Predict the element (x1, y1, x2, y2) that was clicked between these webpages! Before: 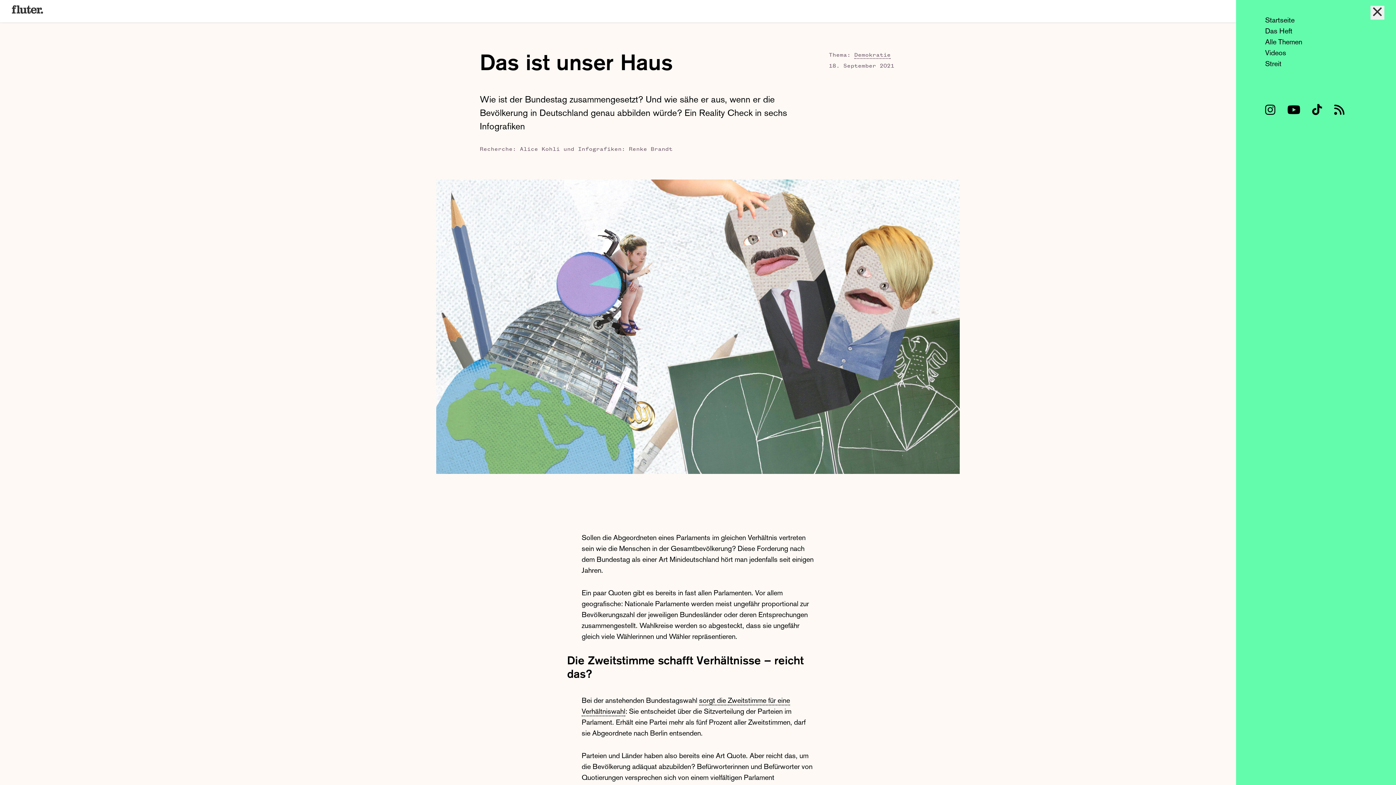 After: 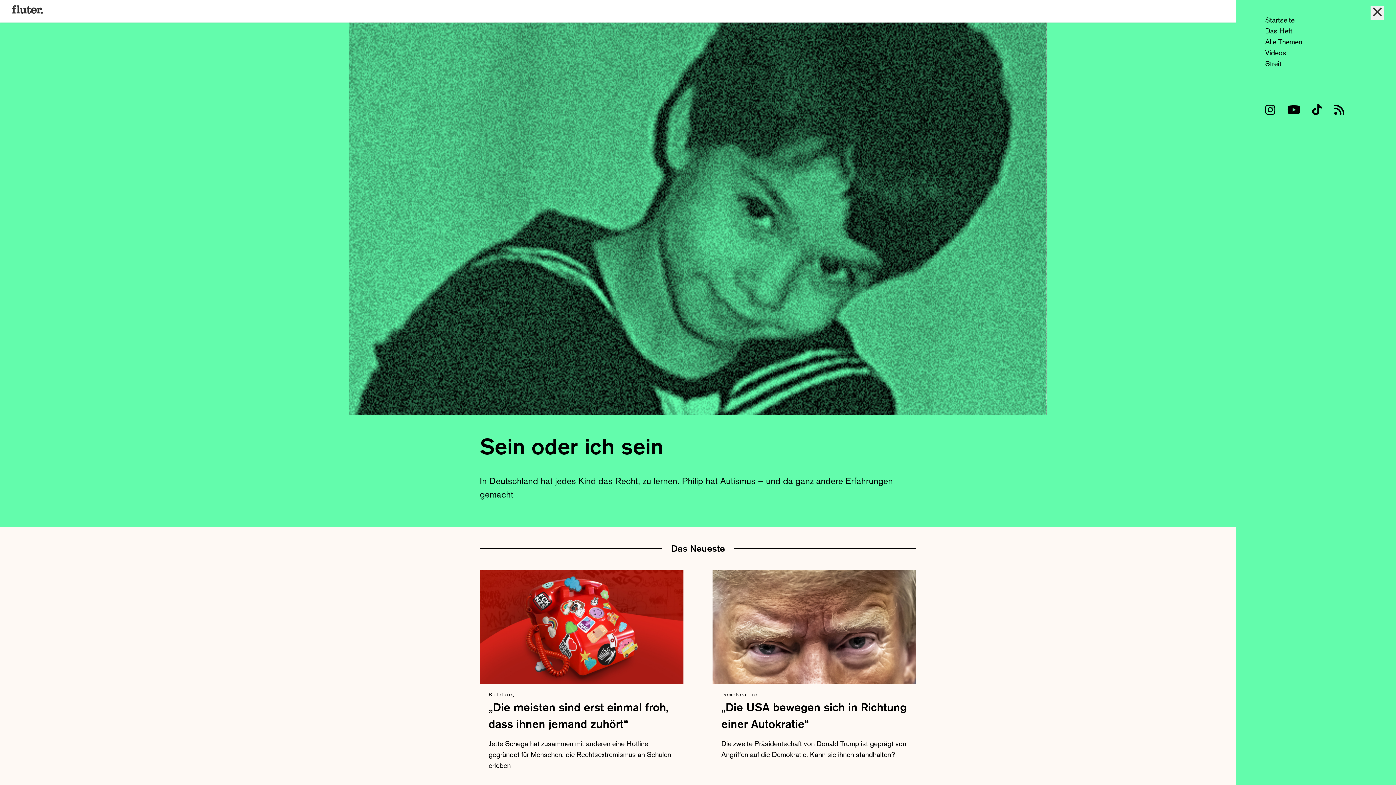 Action: bbox: (11, 5, 43, 13)